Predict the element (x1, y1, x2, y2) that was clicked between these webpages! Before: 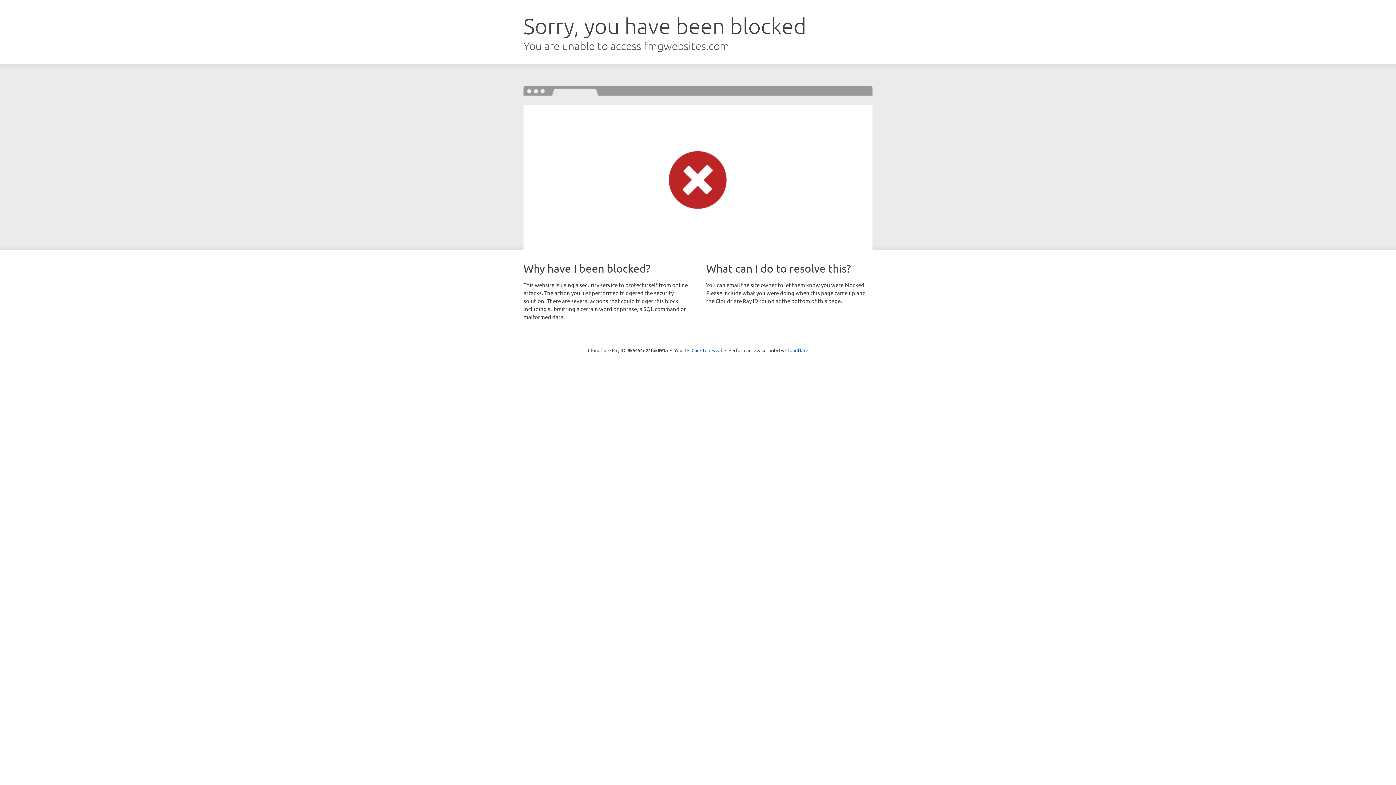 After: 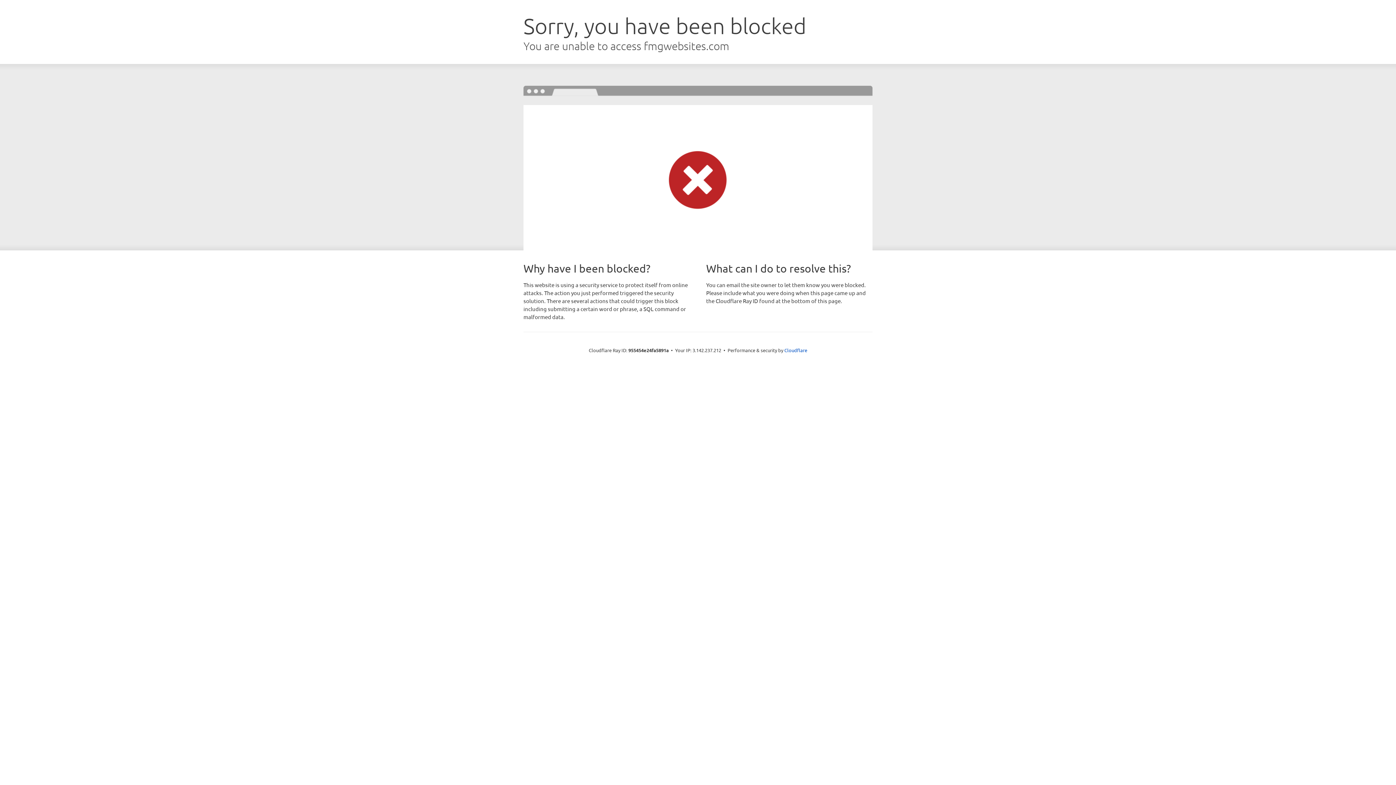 Action: label: Click to reveal bbox: (691, 346, 722, 353)